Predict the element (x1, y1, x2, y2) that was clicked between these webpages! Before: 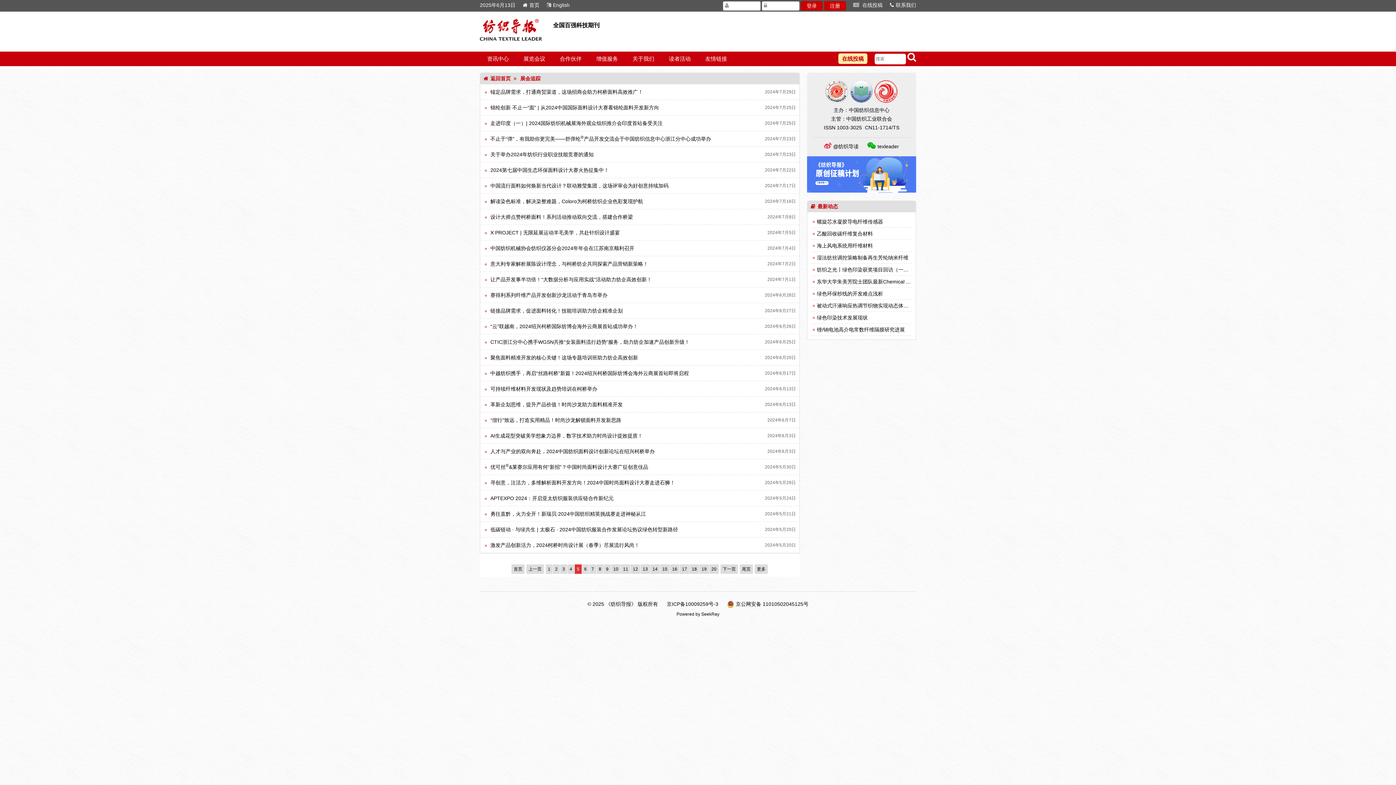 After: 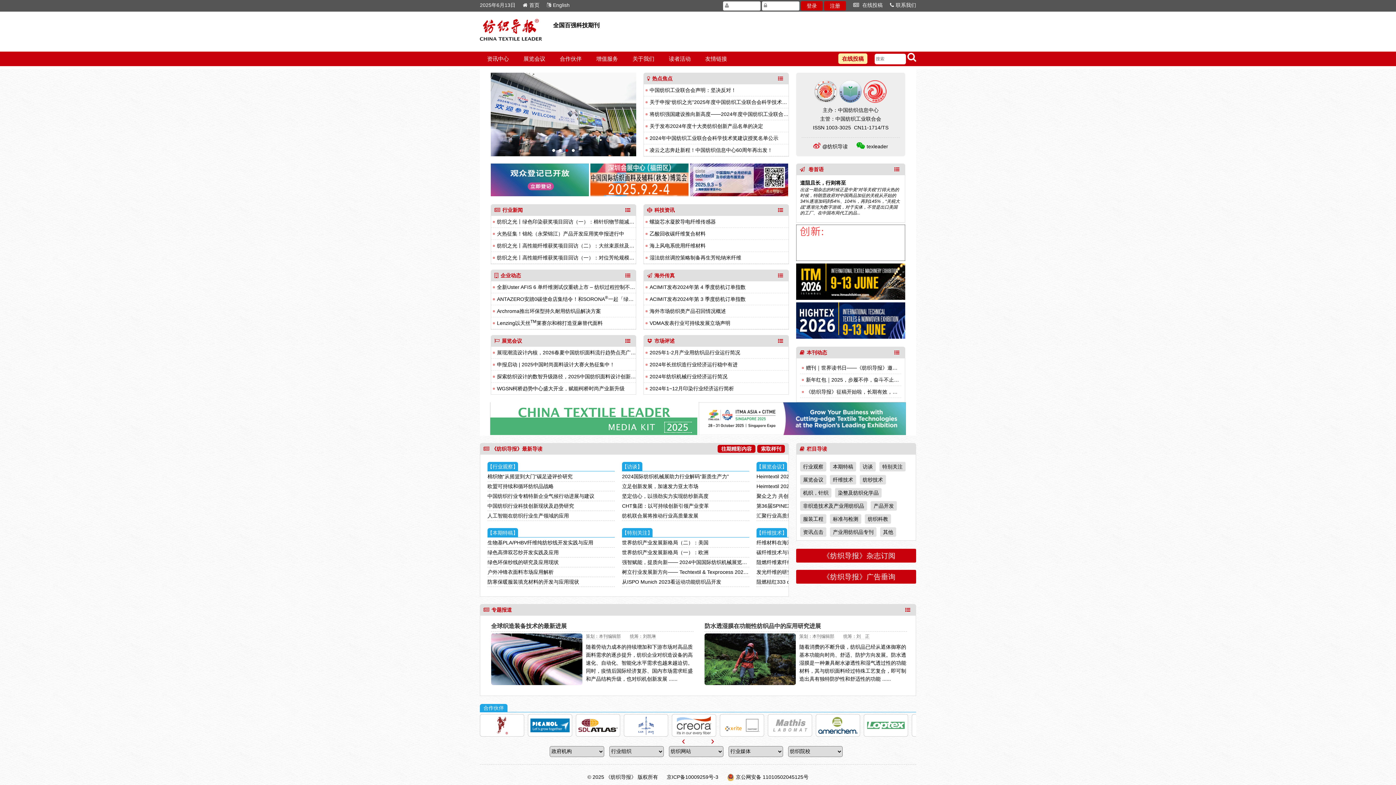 Action: bbox: (480, 36, 542, 41)